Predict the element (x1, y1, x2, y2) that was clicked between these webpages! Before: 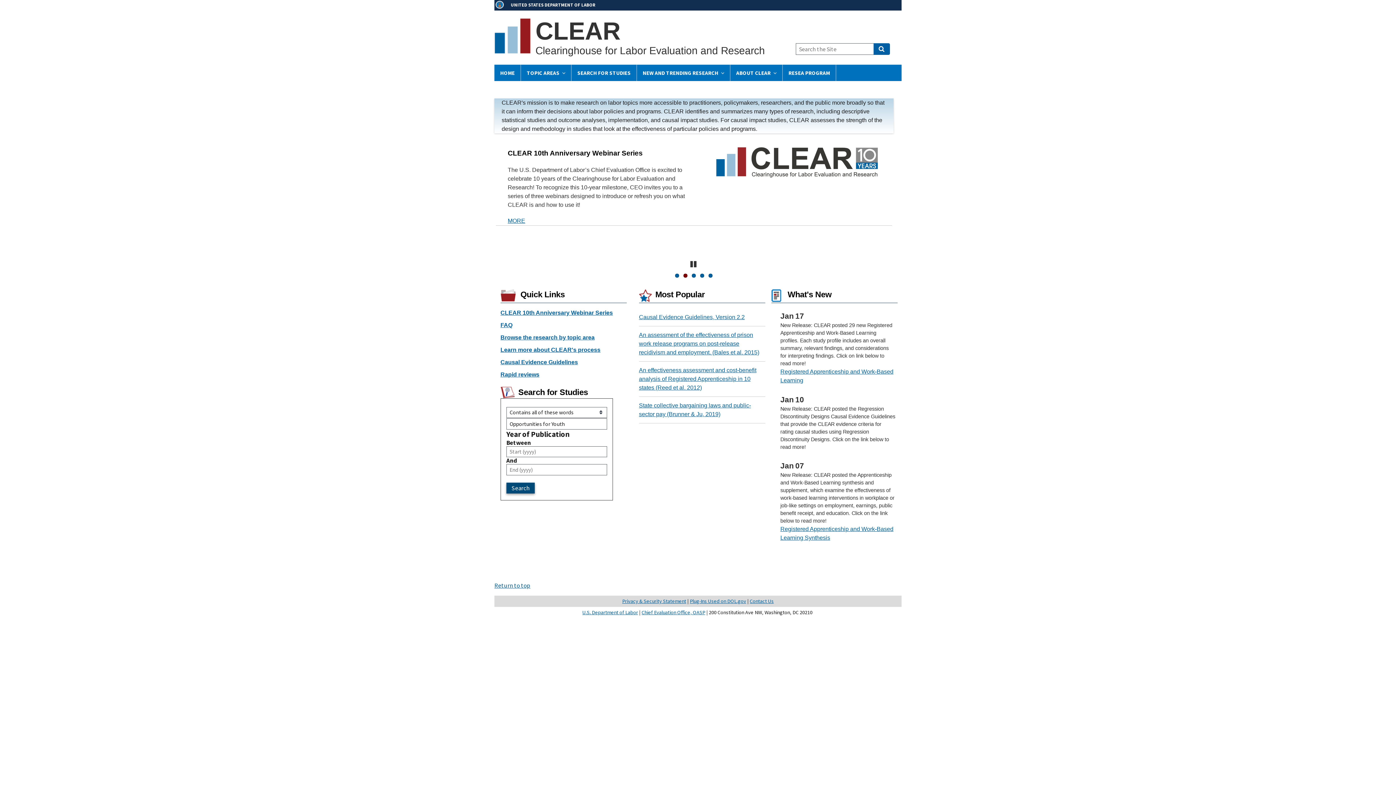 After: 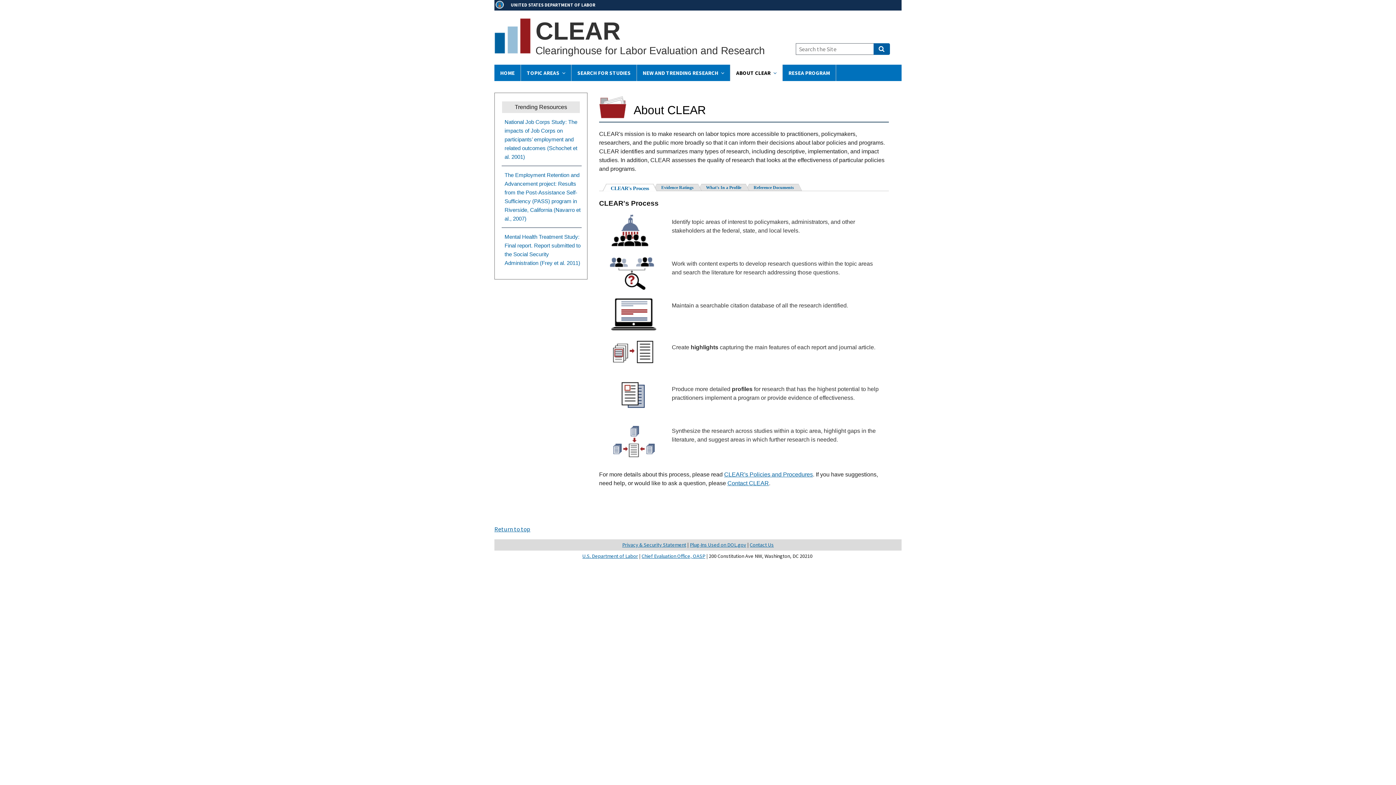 Action: label: Learn more about CLEAR's process bbox: (500, 346, 600, 353)